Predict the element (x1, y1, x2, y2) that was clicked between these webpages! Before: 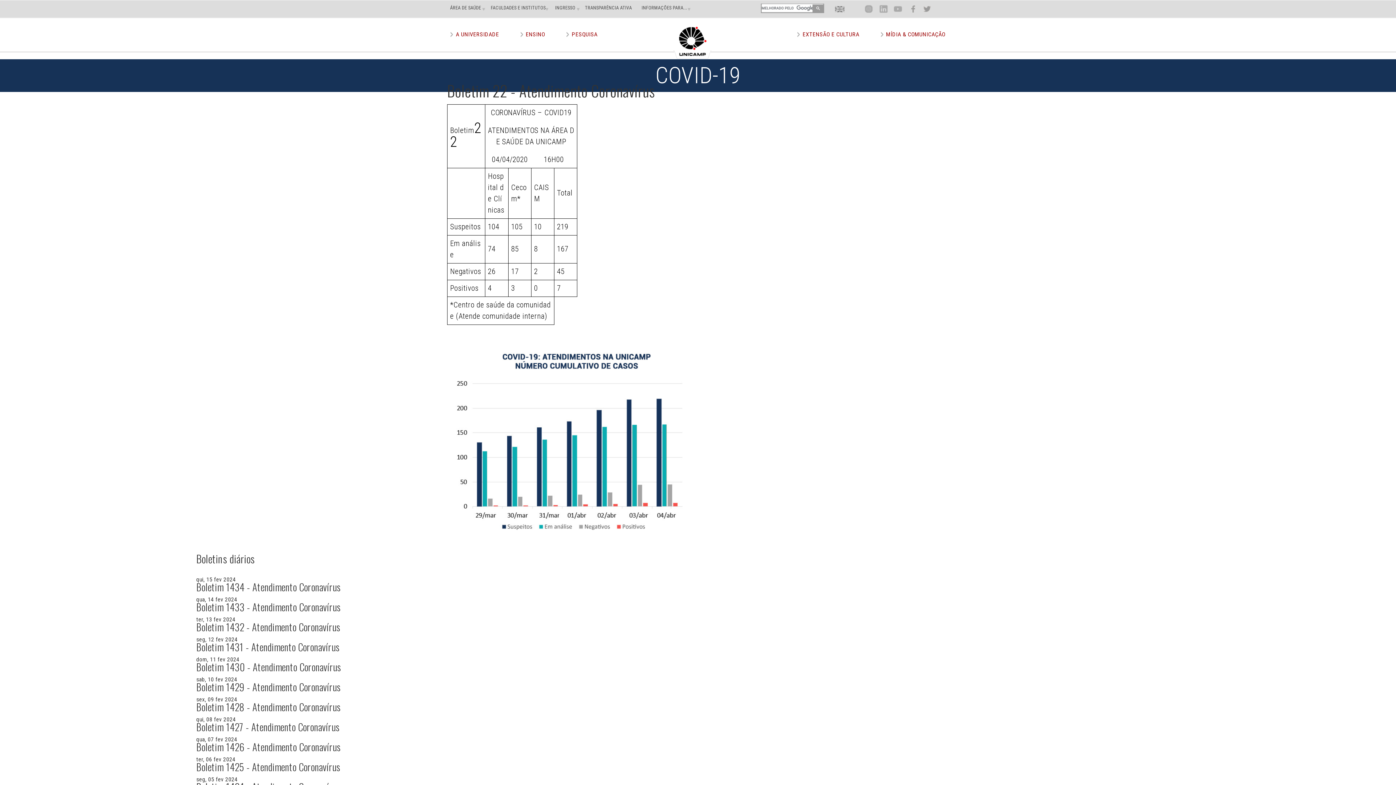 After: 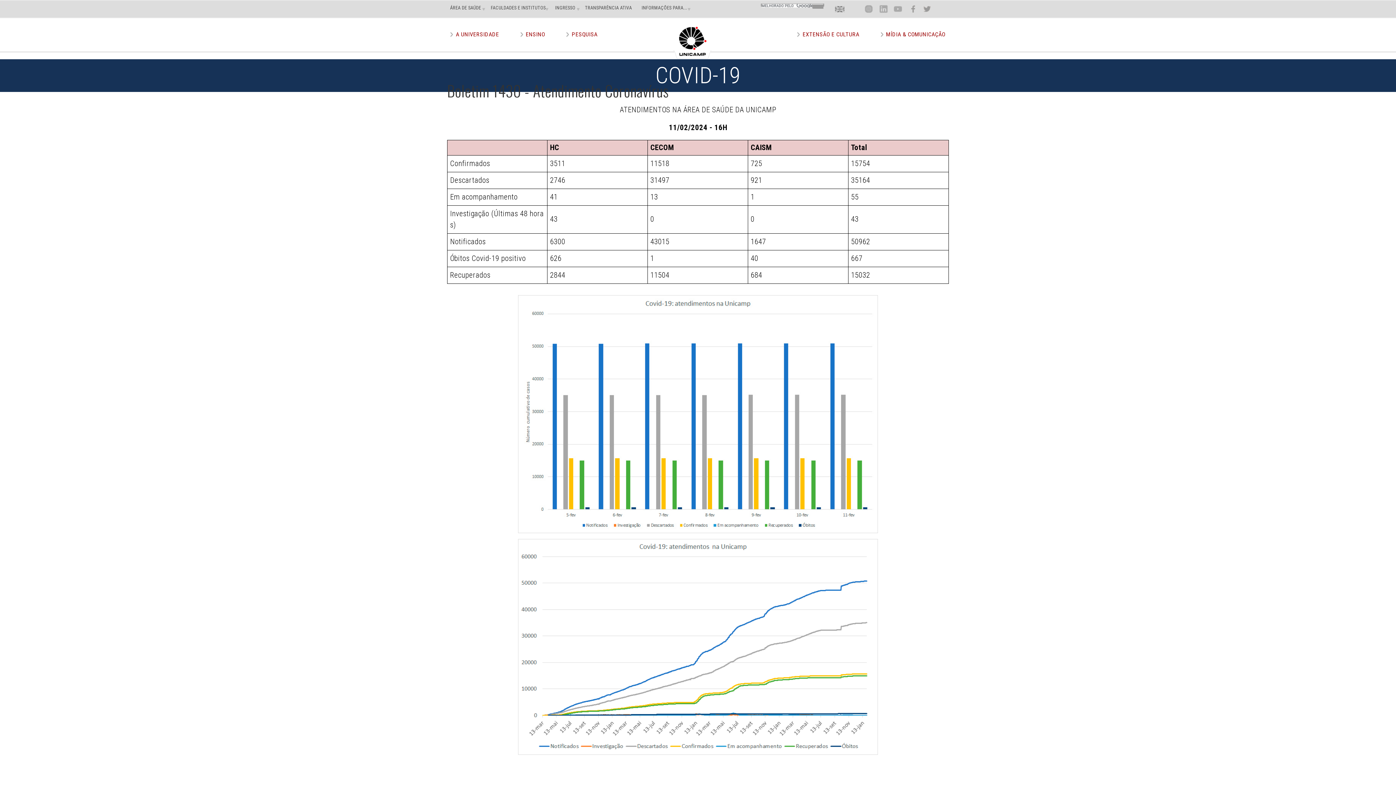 Action: label: Boletim 1430 - Atendimento Coronavírus bbox: (196, 660, 341, 674)